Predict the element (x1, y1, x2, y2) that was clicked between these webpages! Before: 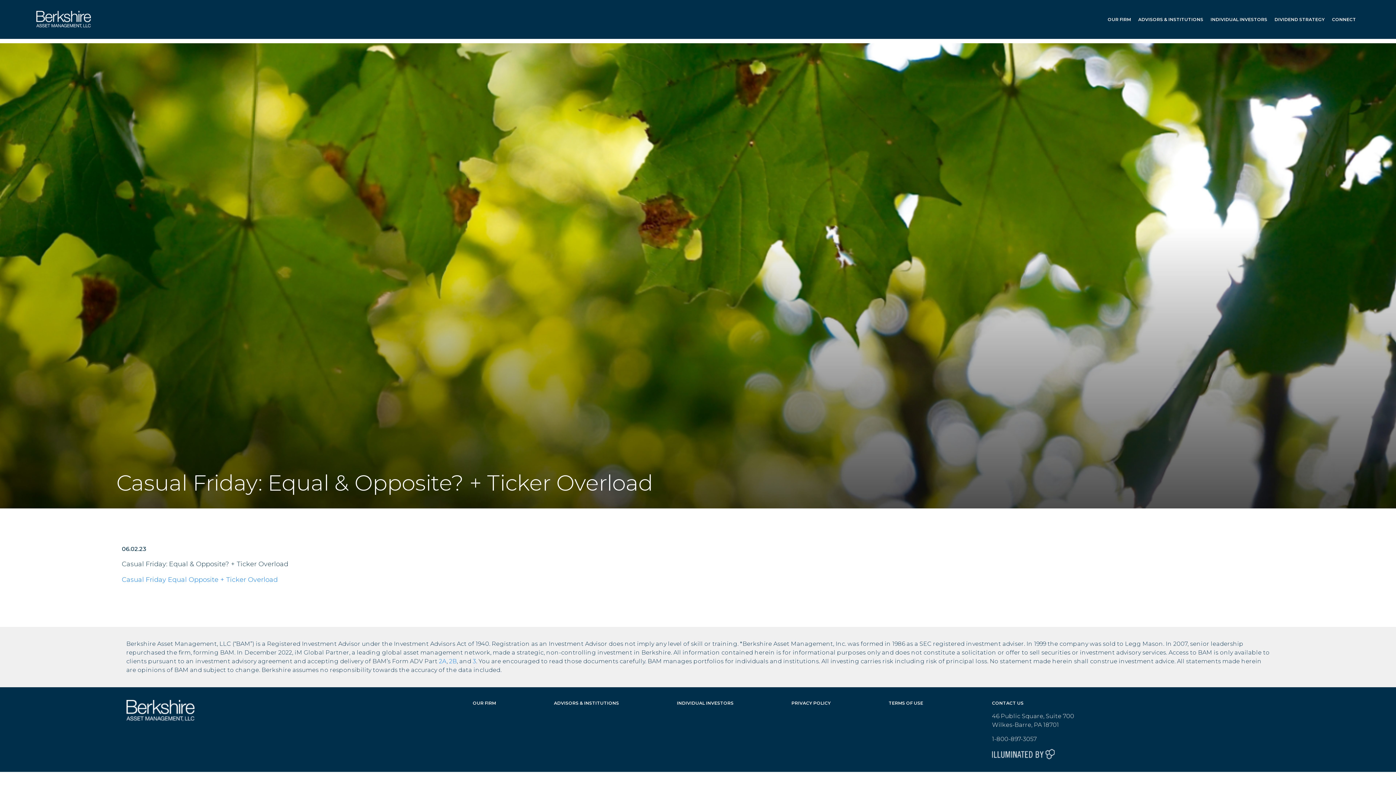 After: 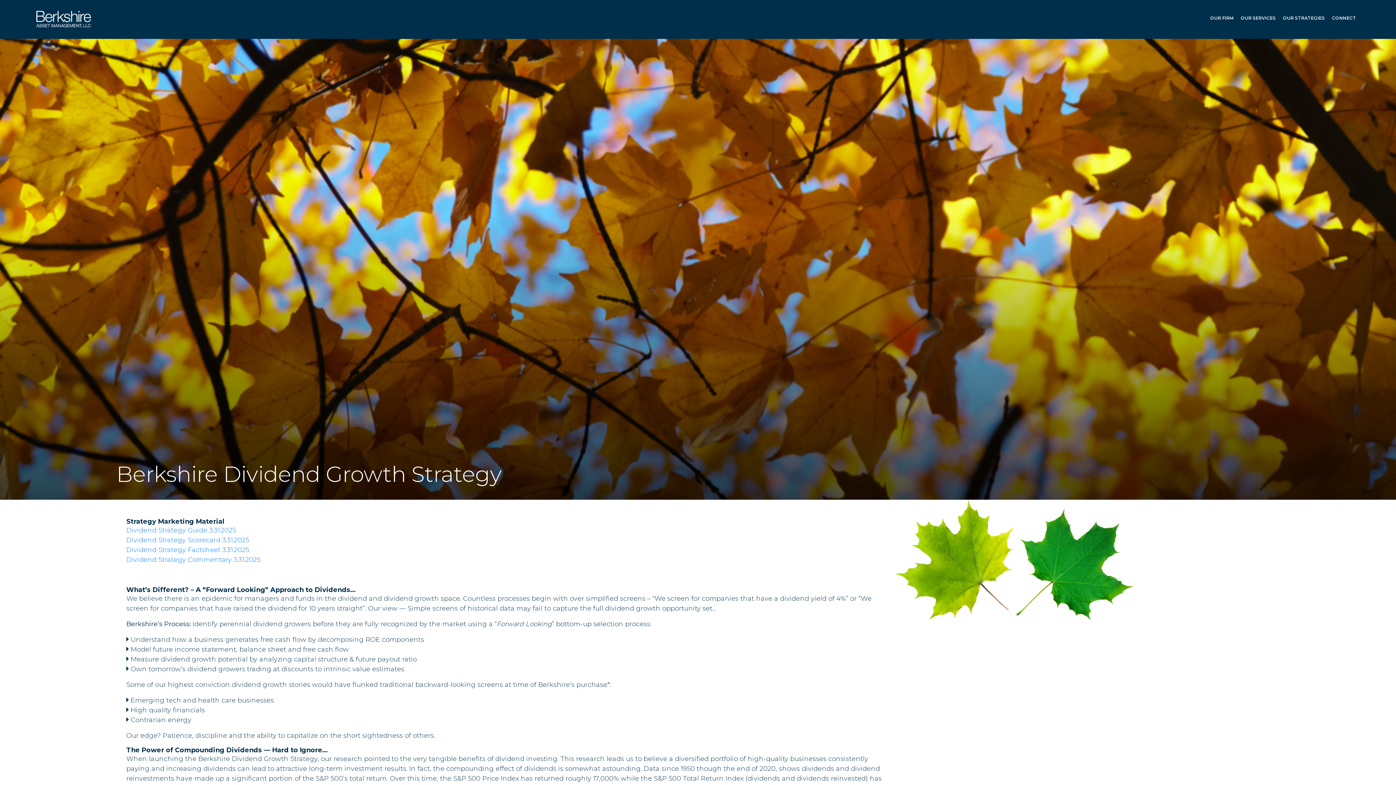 Action: bbox: (1271, 12, 1328, 26) label: DIVIDEND STRATEGY